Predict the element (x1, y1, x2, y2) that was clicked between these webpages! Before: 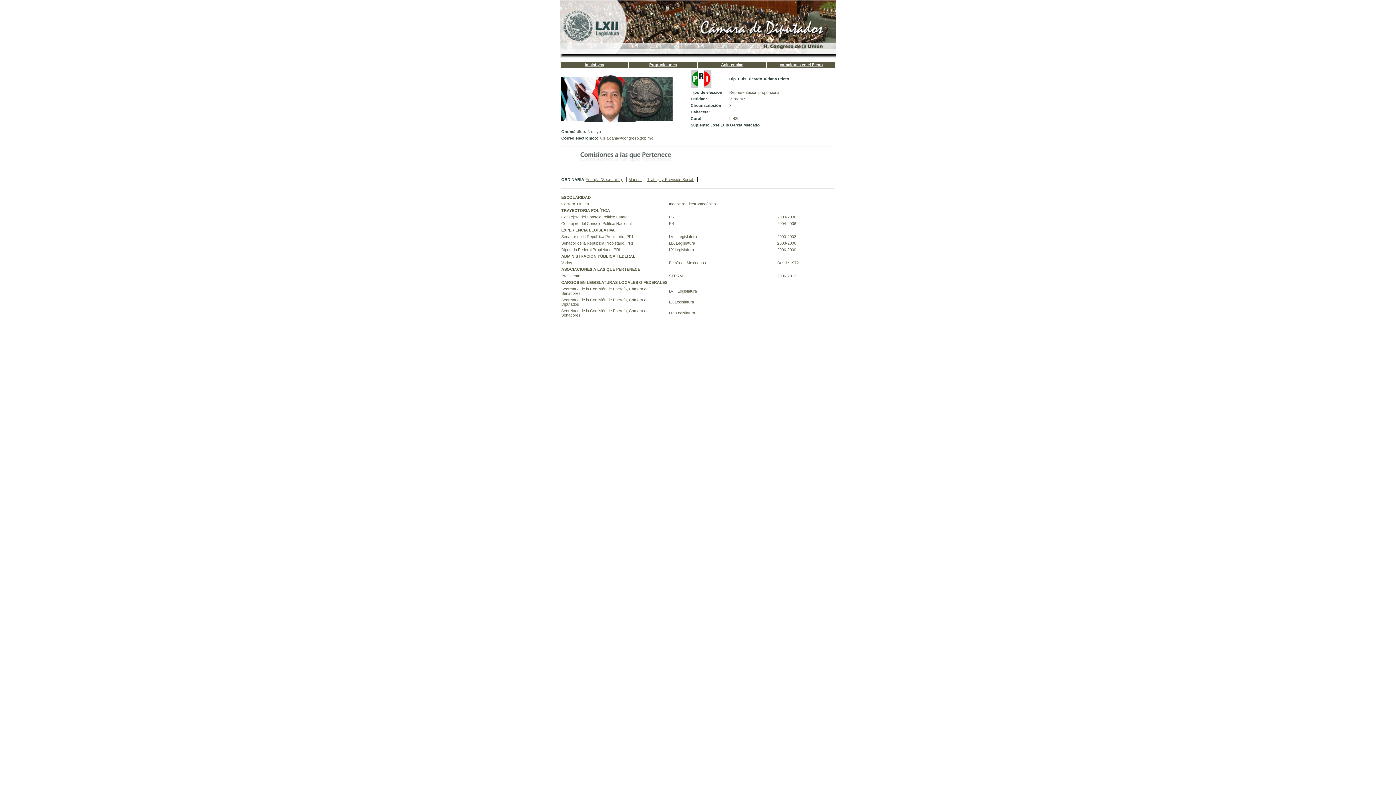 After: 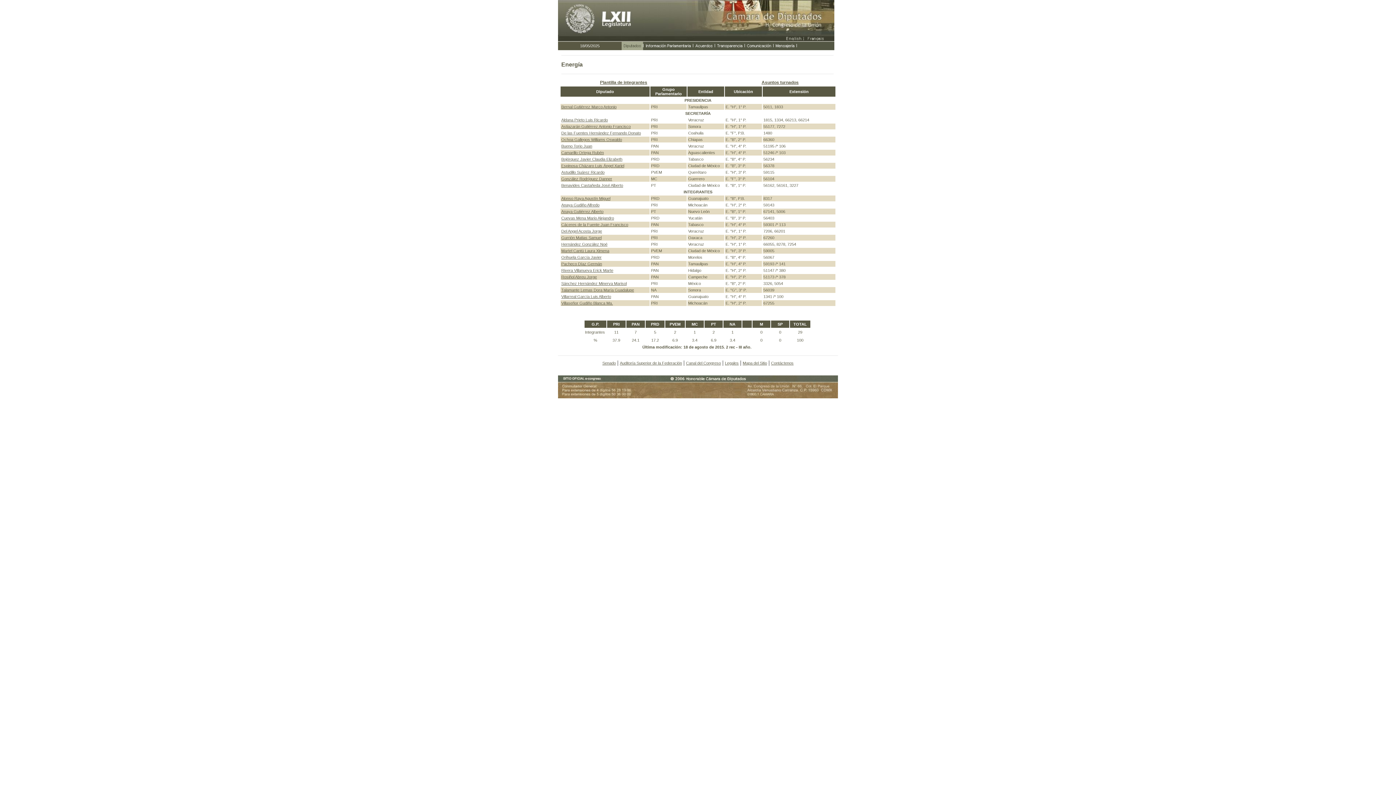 Action: bbox: (585, 177, 623, 181) label: Energía (Secretaría) 